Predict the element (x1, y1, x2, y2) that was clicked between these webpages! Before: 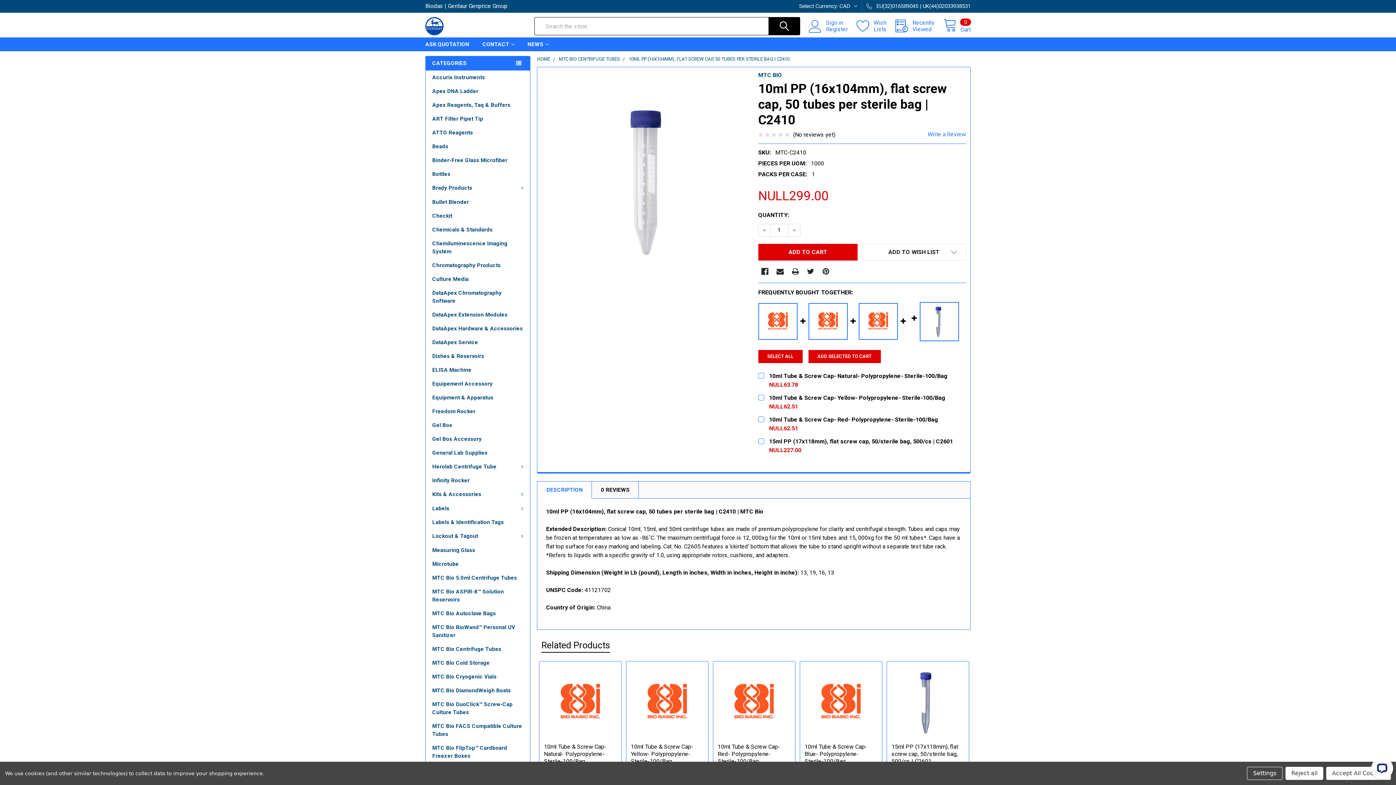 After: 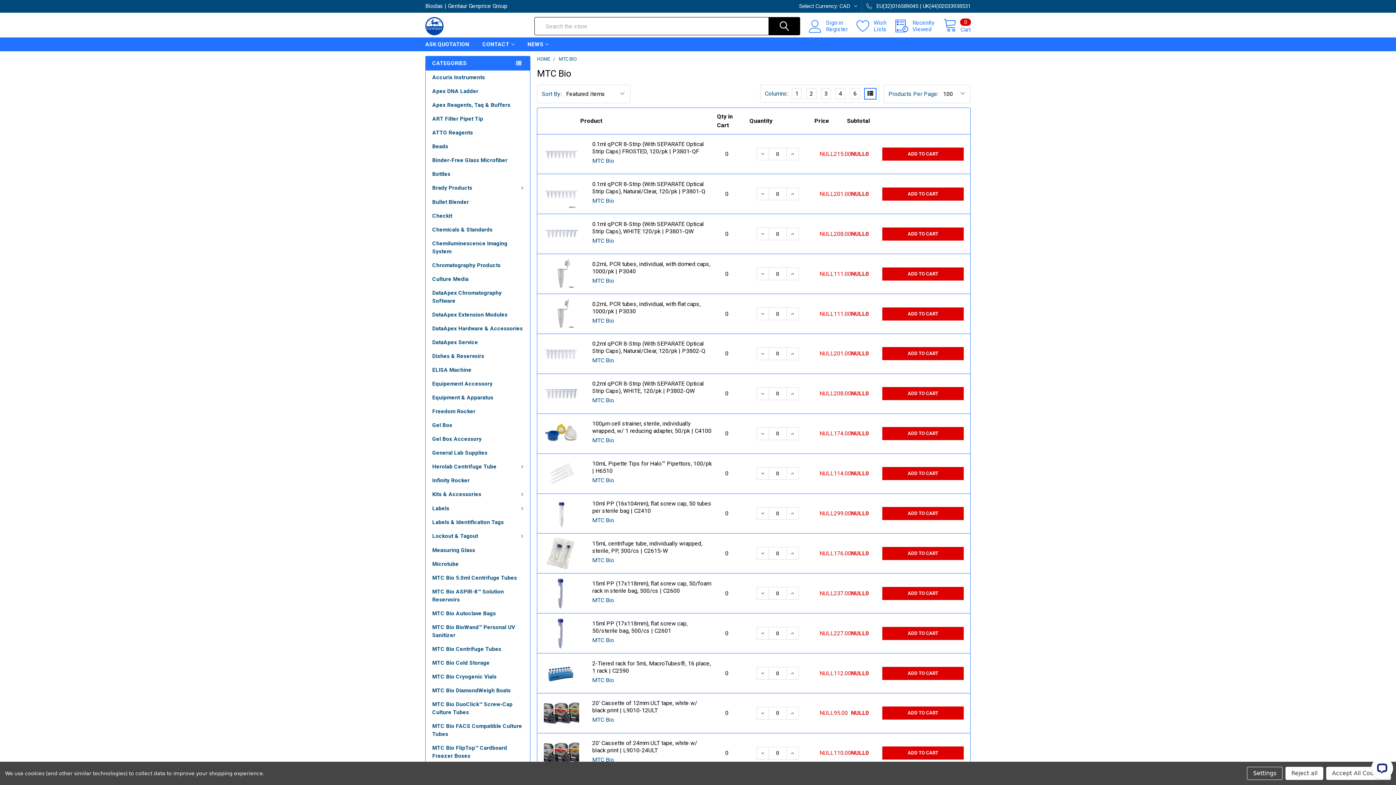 Action: bbox: (758, 71, 782, 78) label: MTC BIO